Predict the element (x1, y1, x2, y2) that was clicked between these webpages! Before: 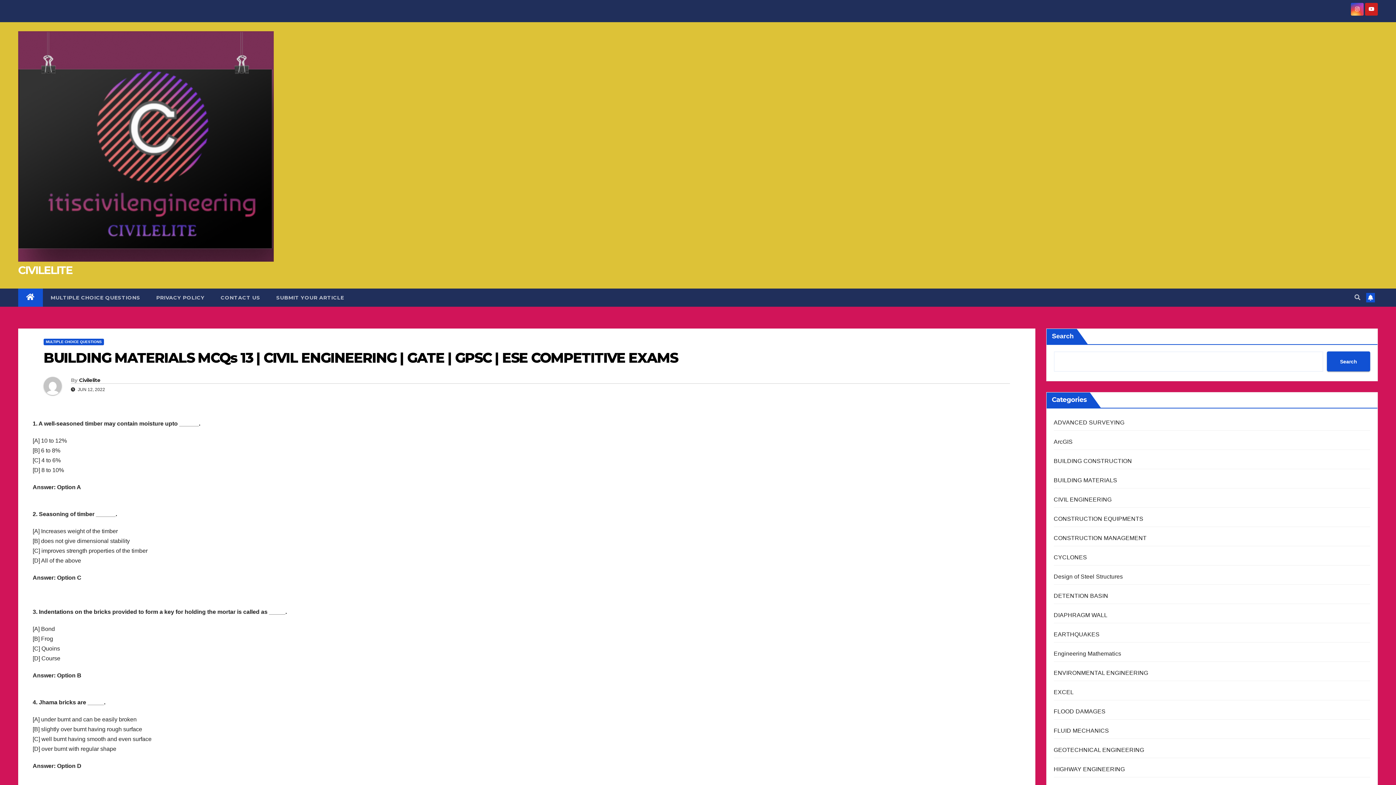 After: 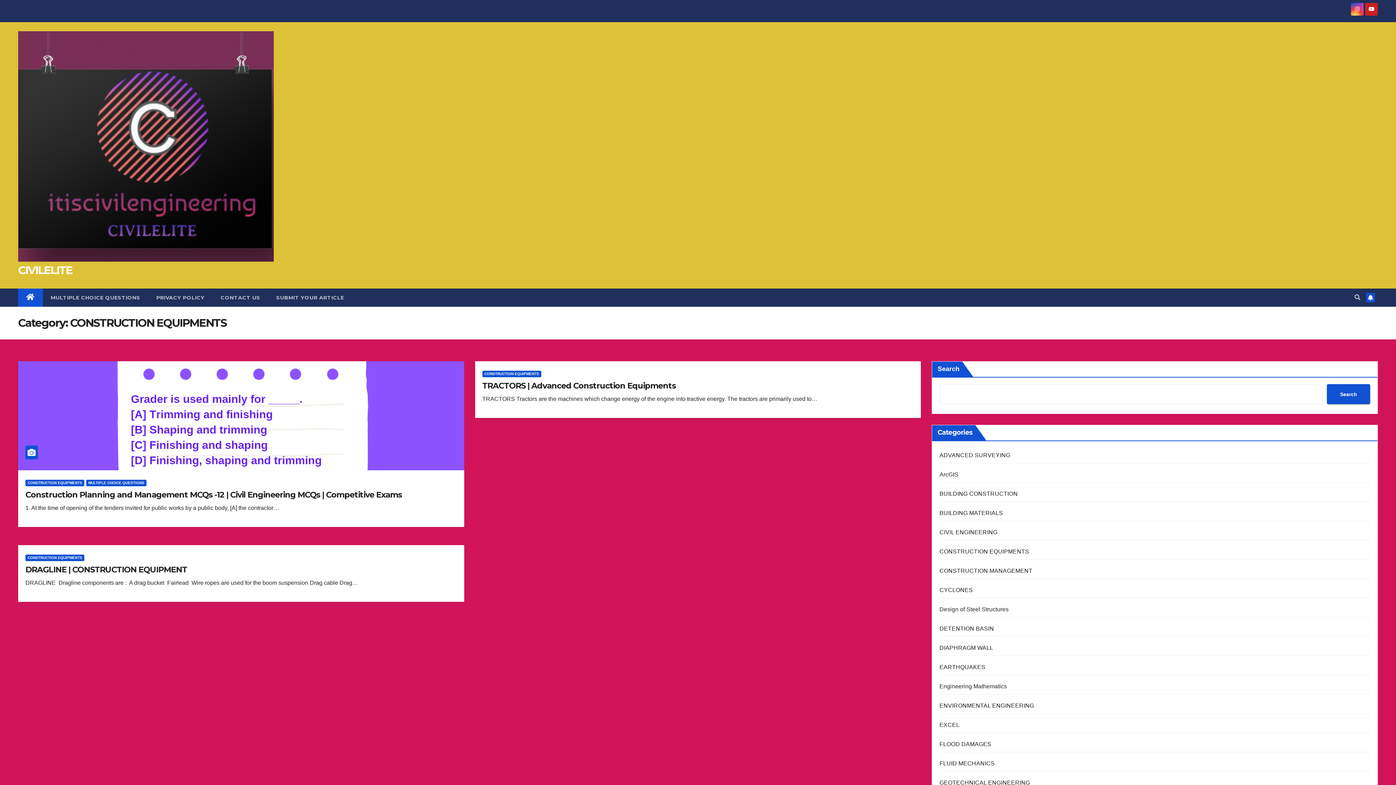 Action: label: CONSTRUCTION EQUIPMENTS bbox: (1054, 516, 1143, 522)